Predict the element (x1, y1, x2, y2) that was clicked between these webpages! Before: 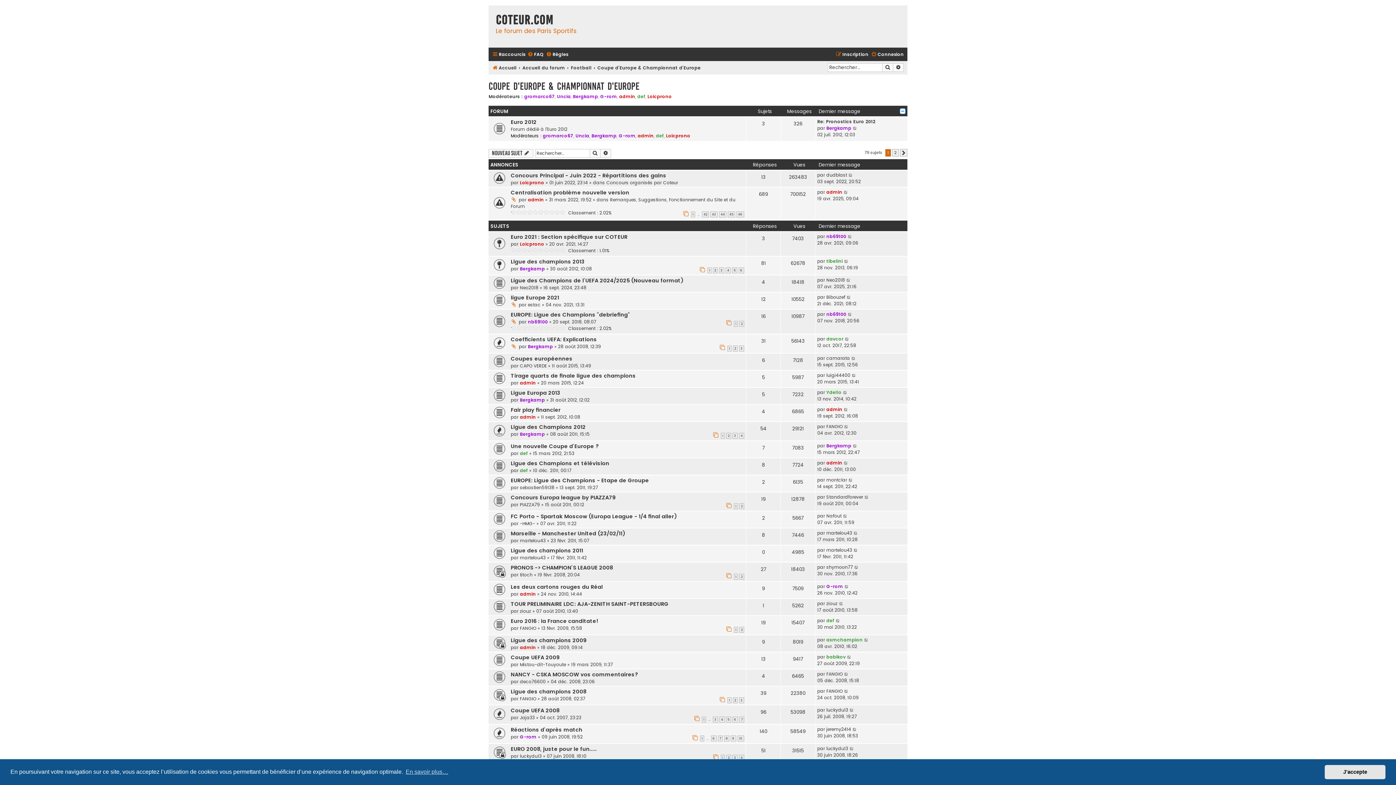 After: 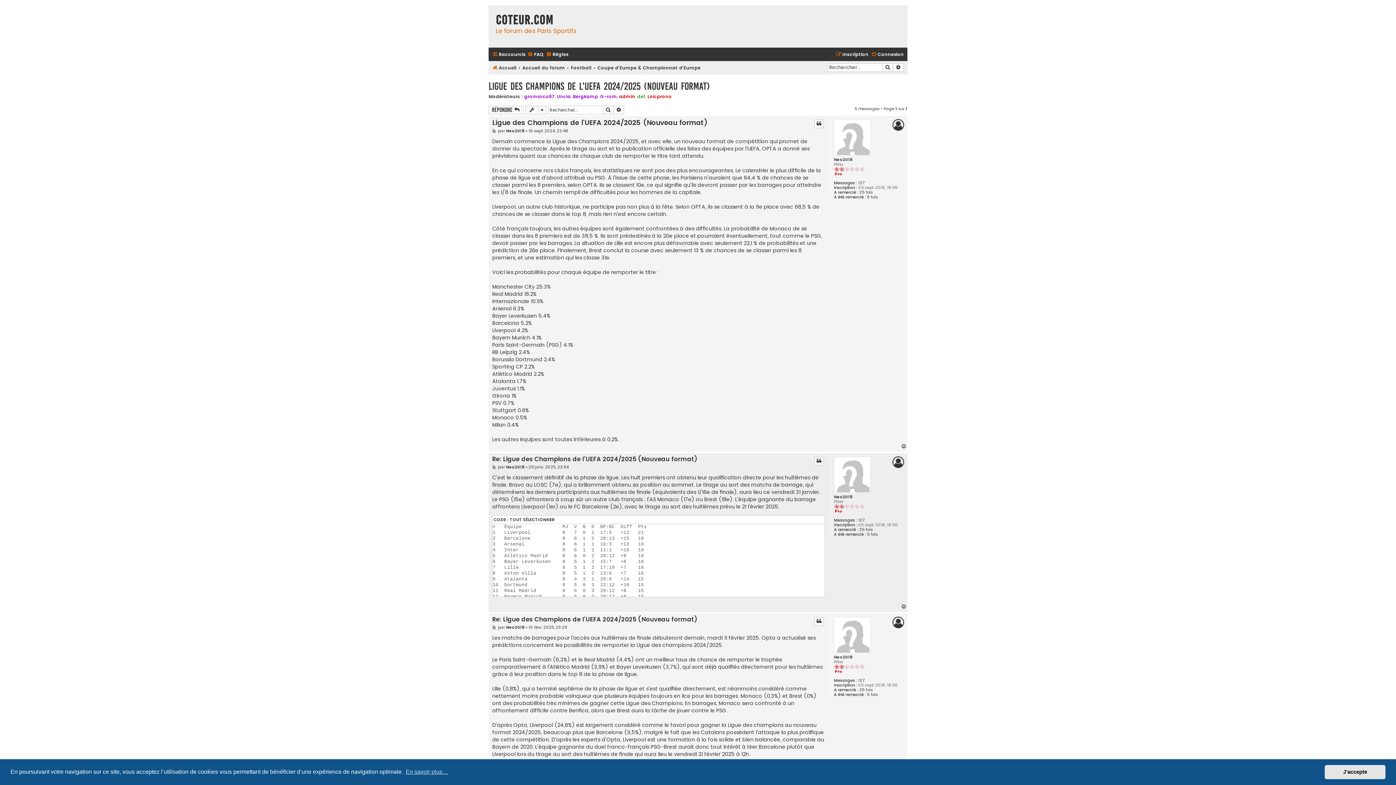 Action: bbox: (510, 277, 683, 284) label: Ligue des Champions de l'UEFA 2024/2025 (Nouveau format)